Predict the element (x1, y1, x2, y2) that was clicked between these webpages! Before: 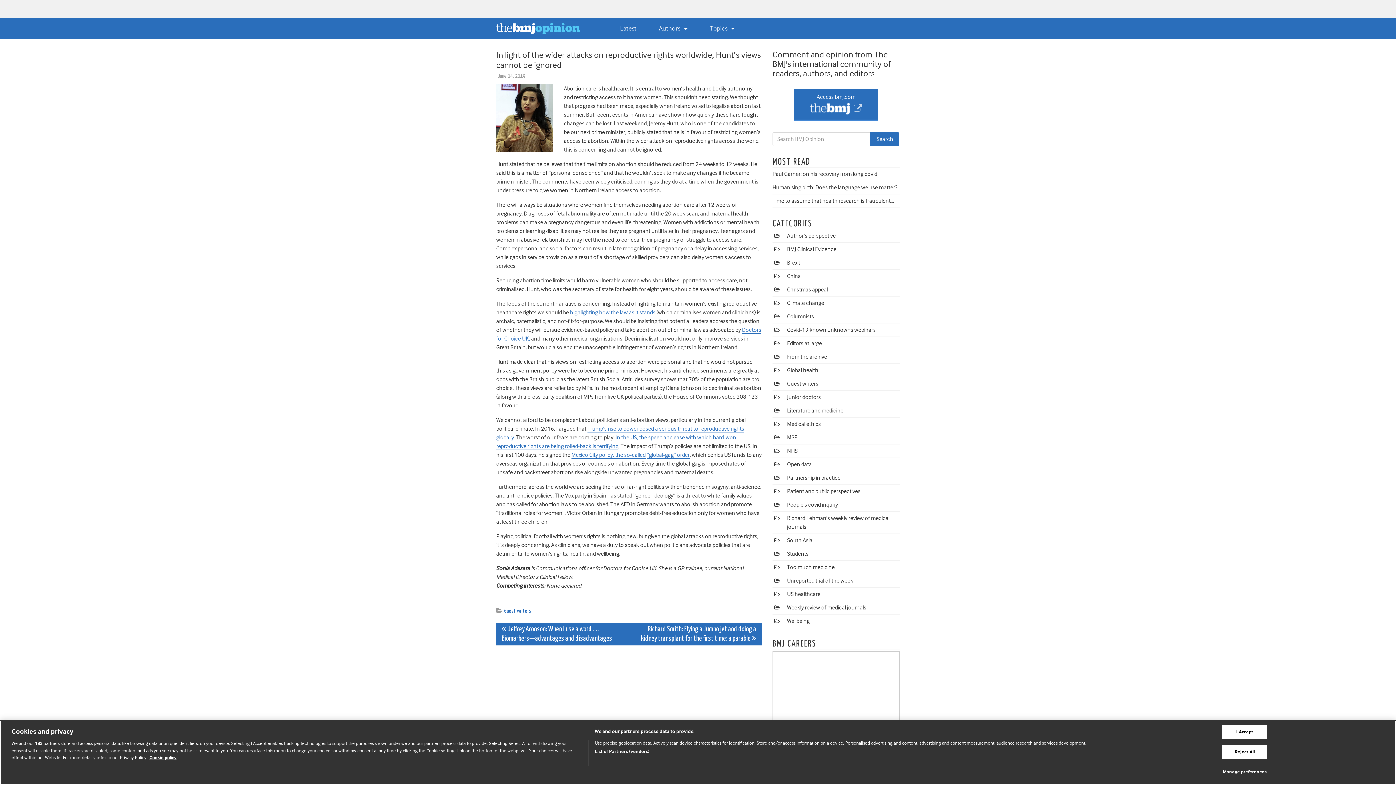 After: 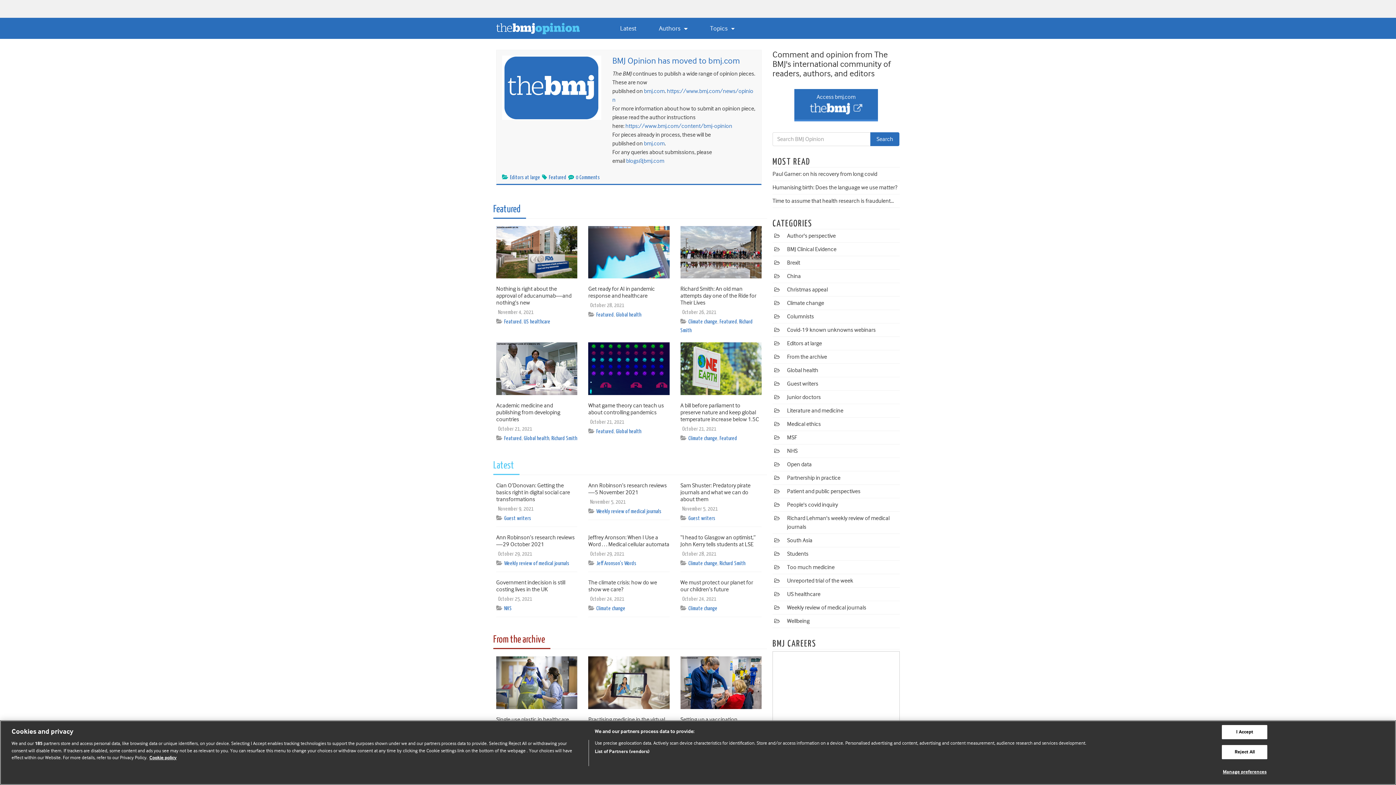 Action: bbox: (496, 17, 580, 35)